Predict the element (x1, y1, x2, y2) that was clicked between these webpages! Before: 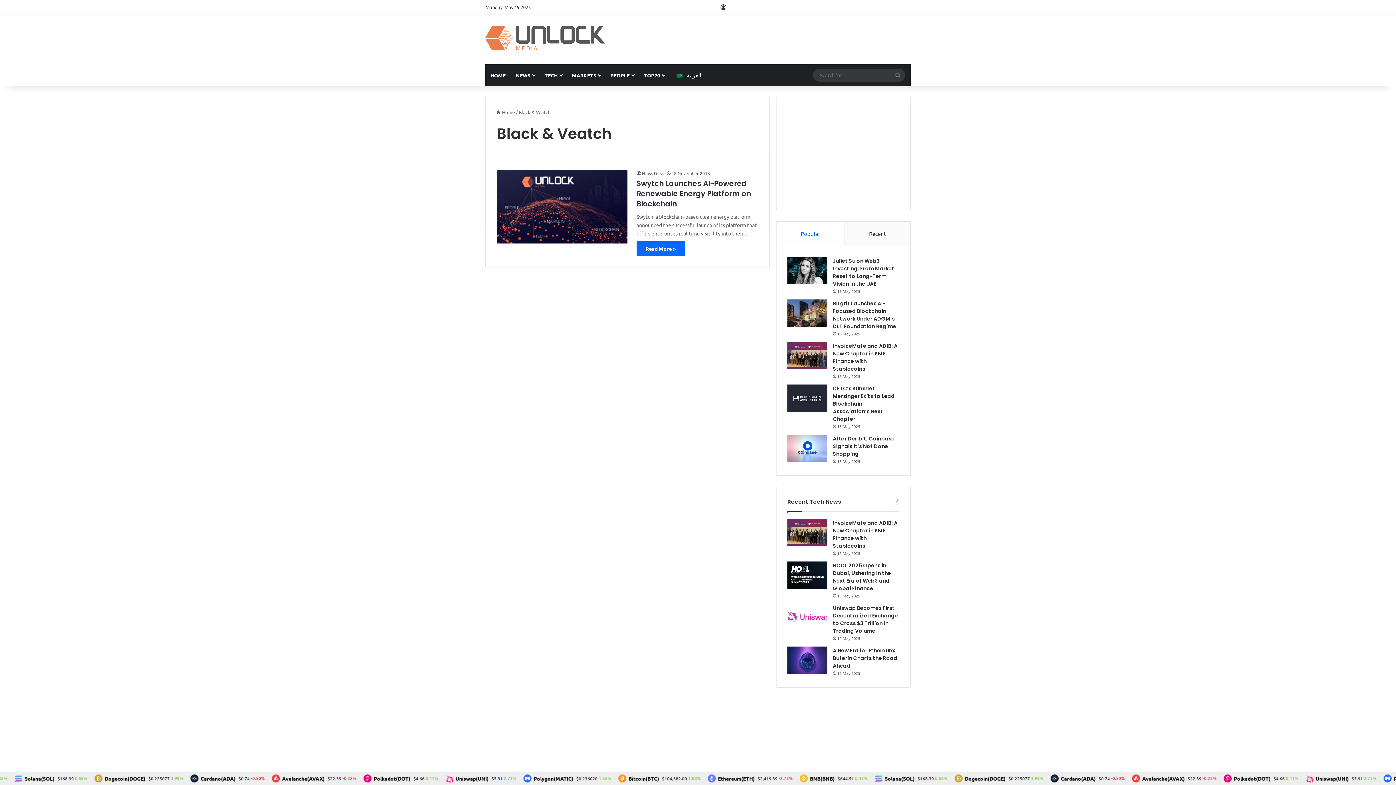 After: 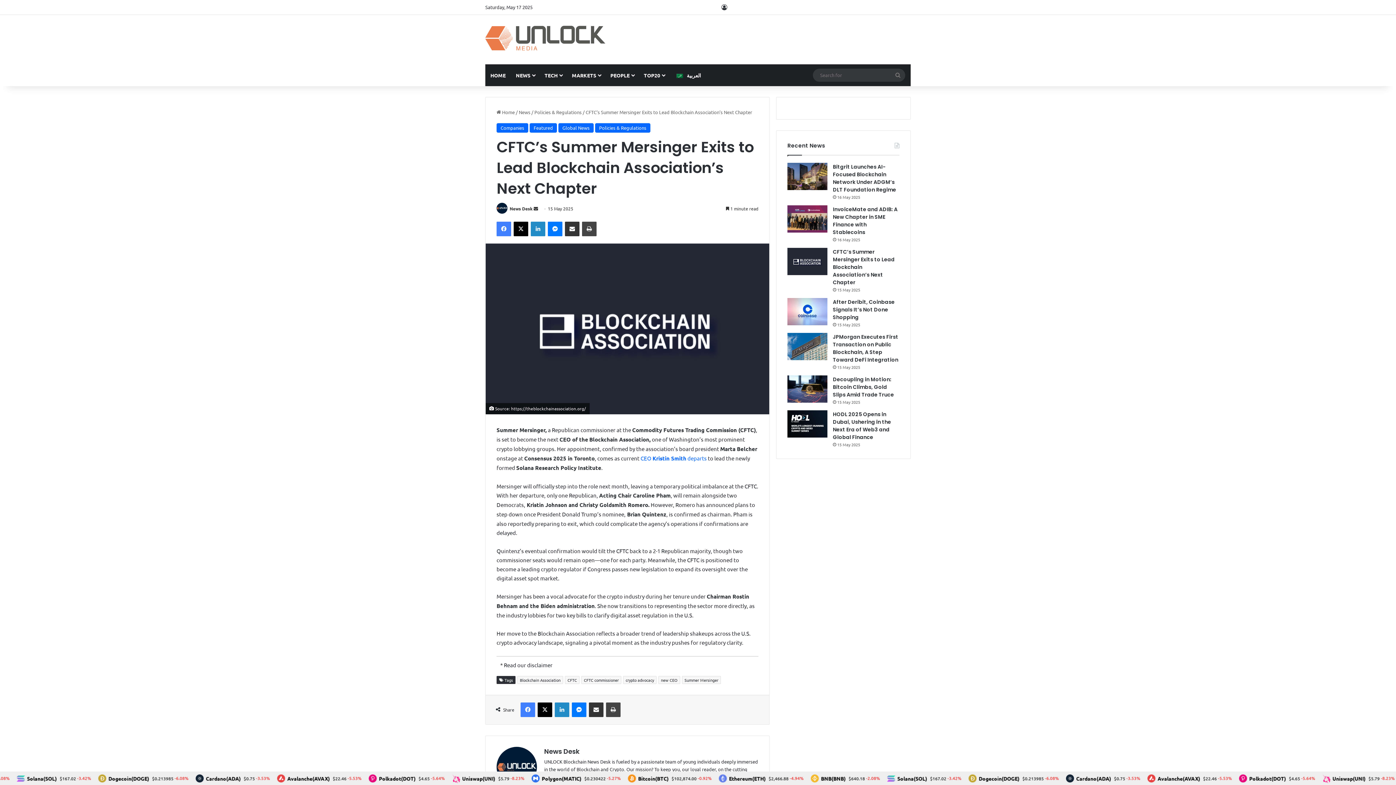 Action: label: CFTC’s Summer Mersinger Exits to Lead Blockchain Association’s Next Chapter bbox: (787, 384, 827, 412)